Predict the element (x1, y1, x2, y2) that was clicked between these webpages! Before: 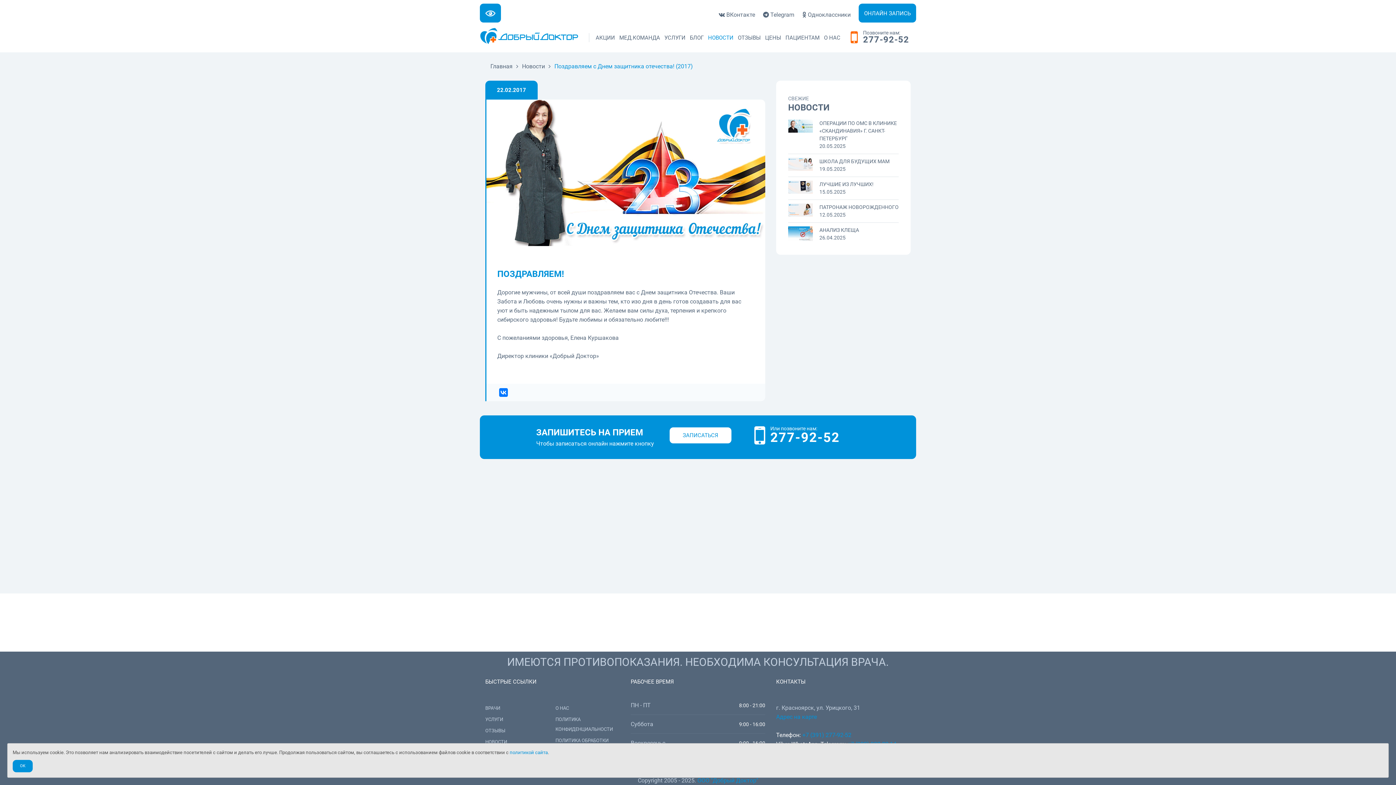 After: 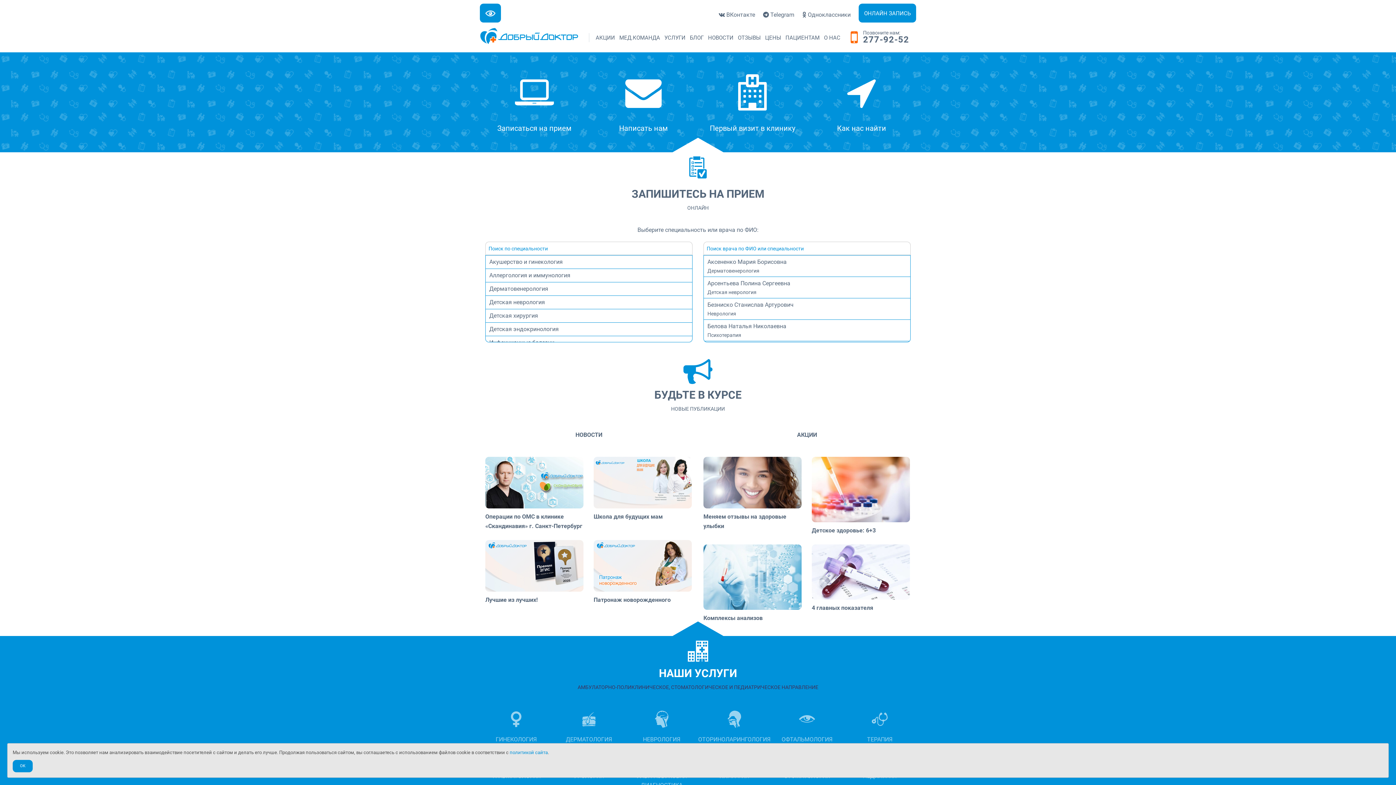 Action: bbox: (480, 28, 589, 44)